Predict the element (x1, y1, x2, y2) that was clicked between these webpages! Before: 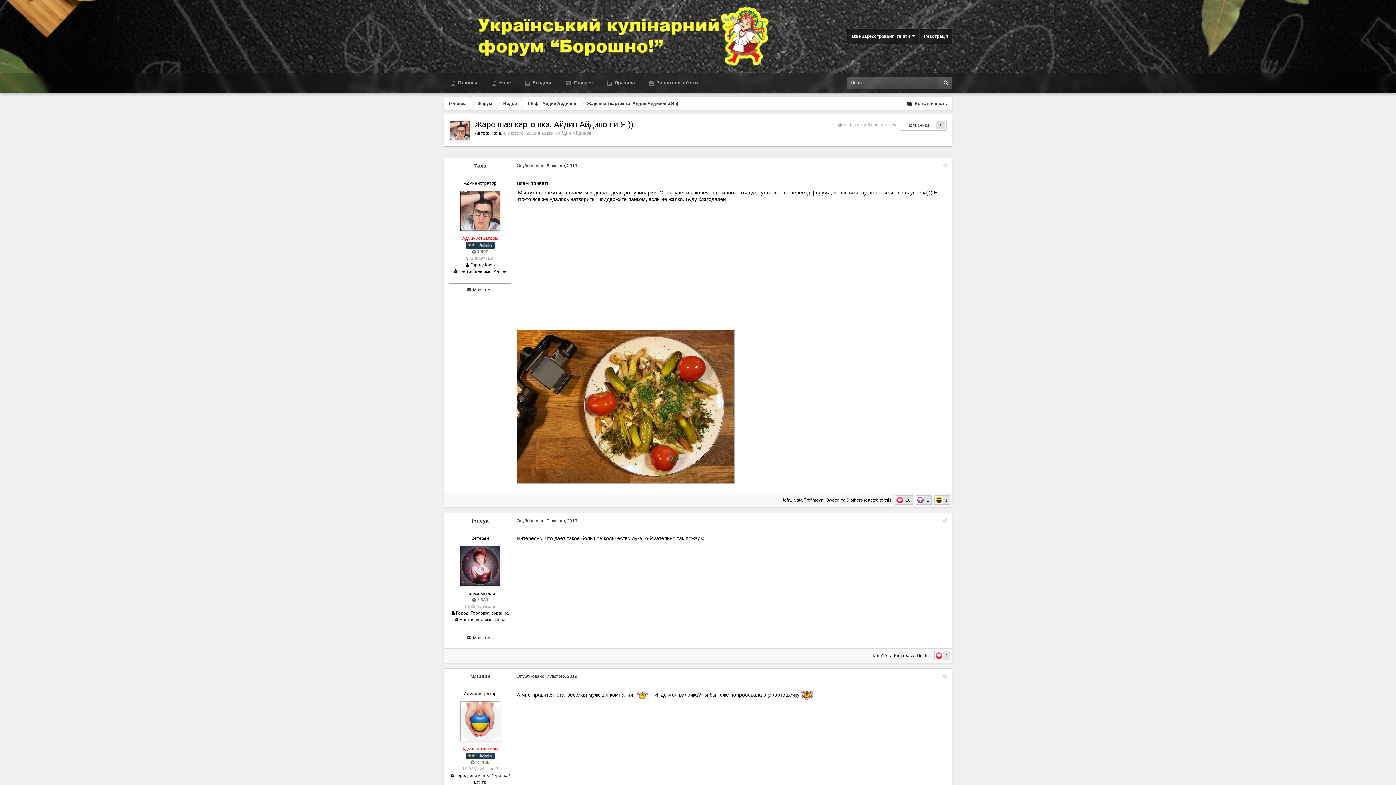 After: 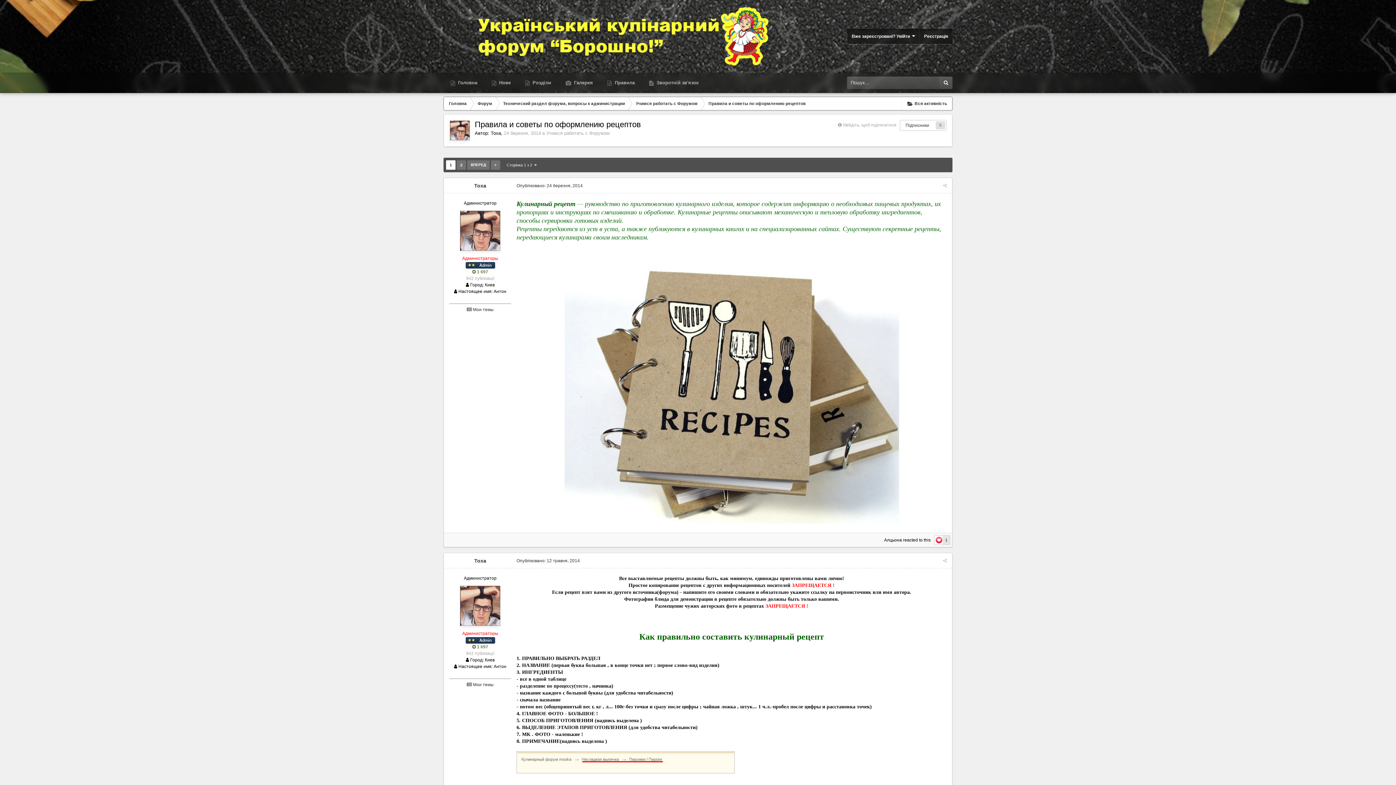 Action: bbox: (600, 75, 642, 90) label:  Правила